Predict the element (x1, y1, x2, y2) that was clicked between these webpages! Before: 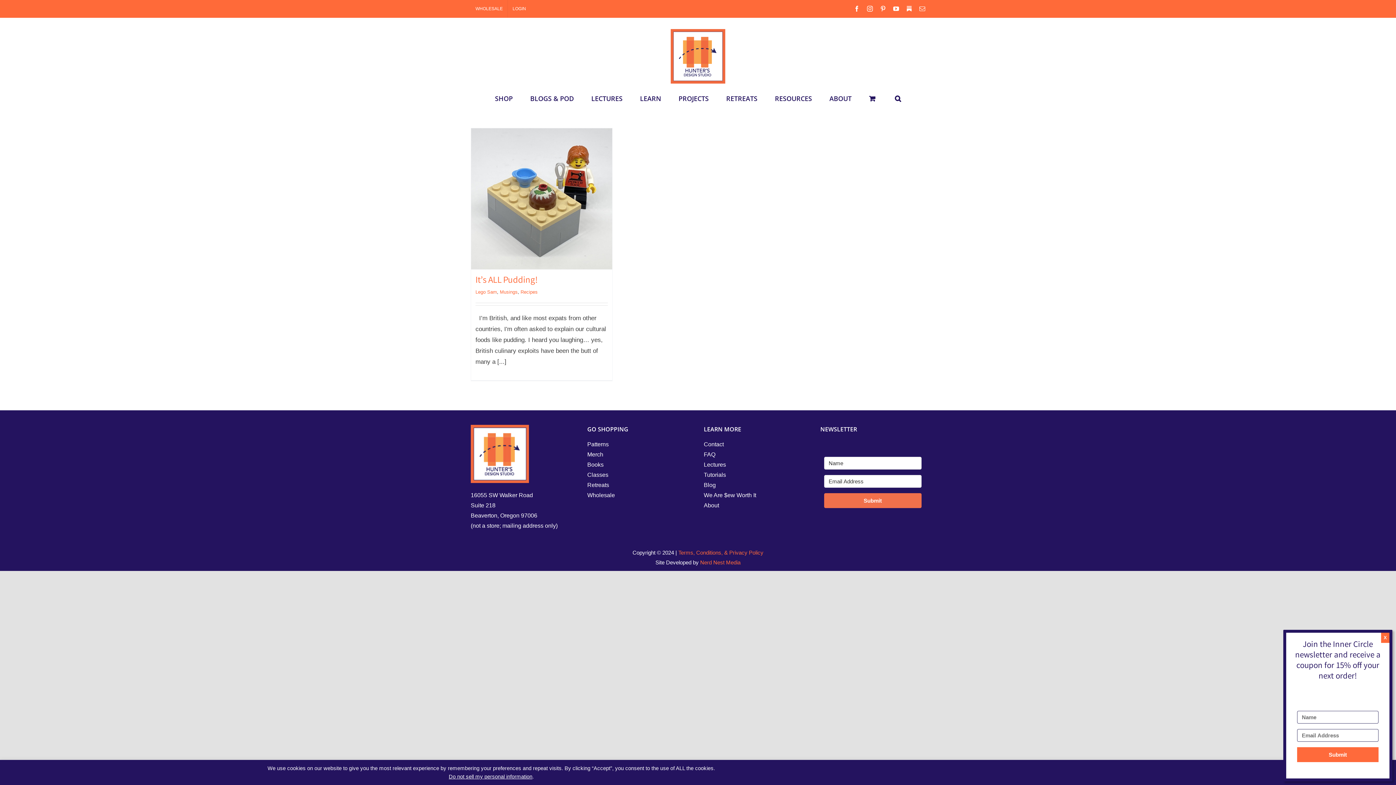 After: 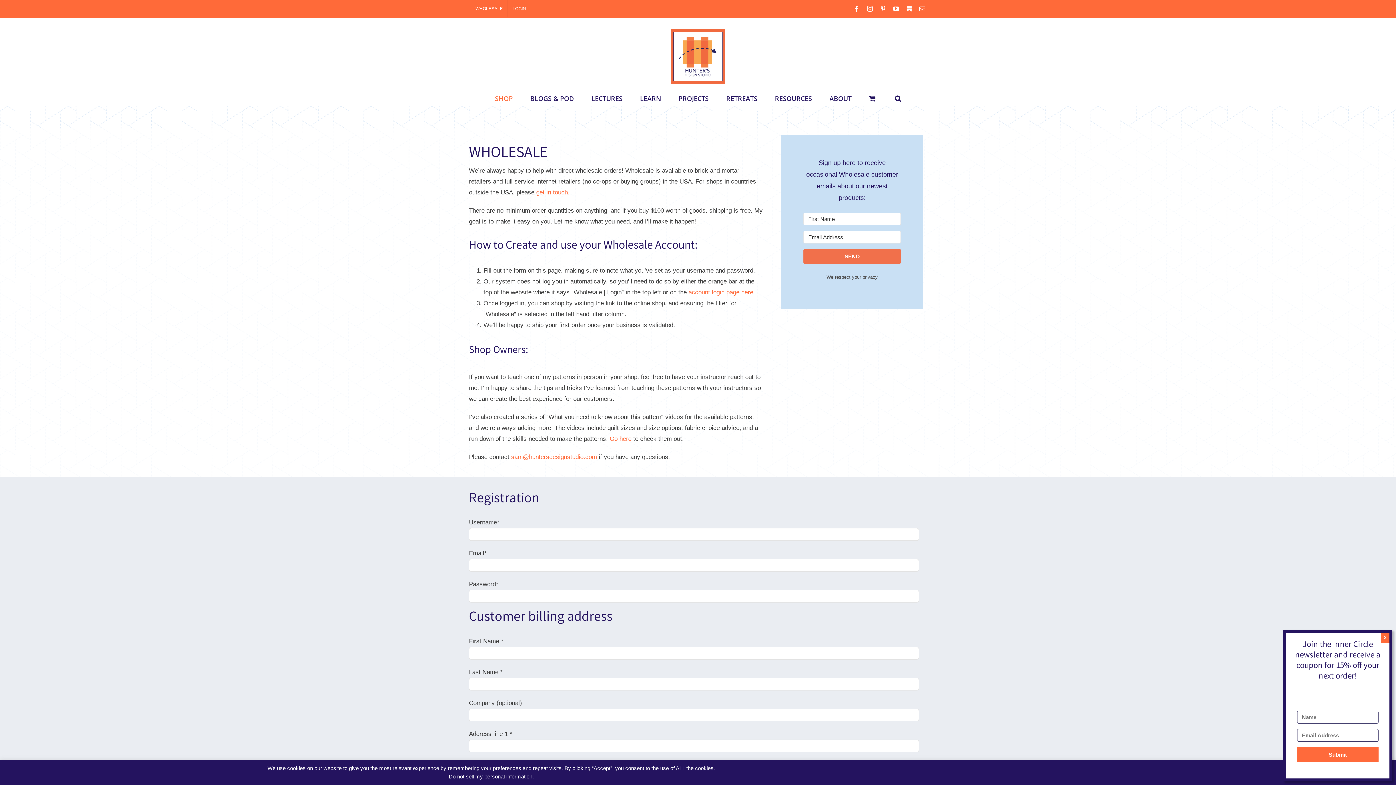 Action: bbox: (470, 0, 507, 17) label: WHOLESALE